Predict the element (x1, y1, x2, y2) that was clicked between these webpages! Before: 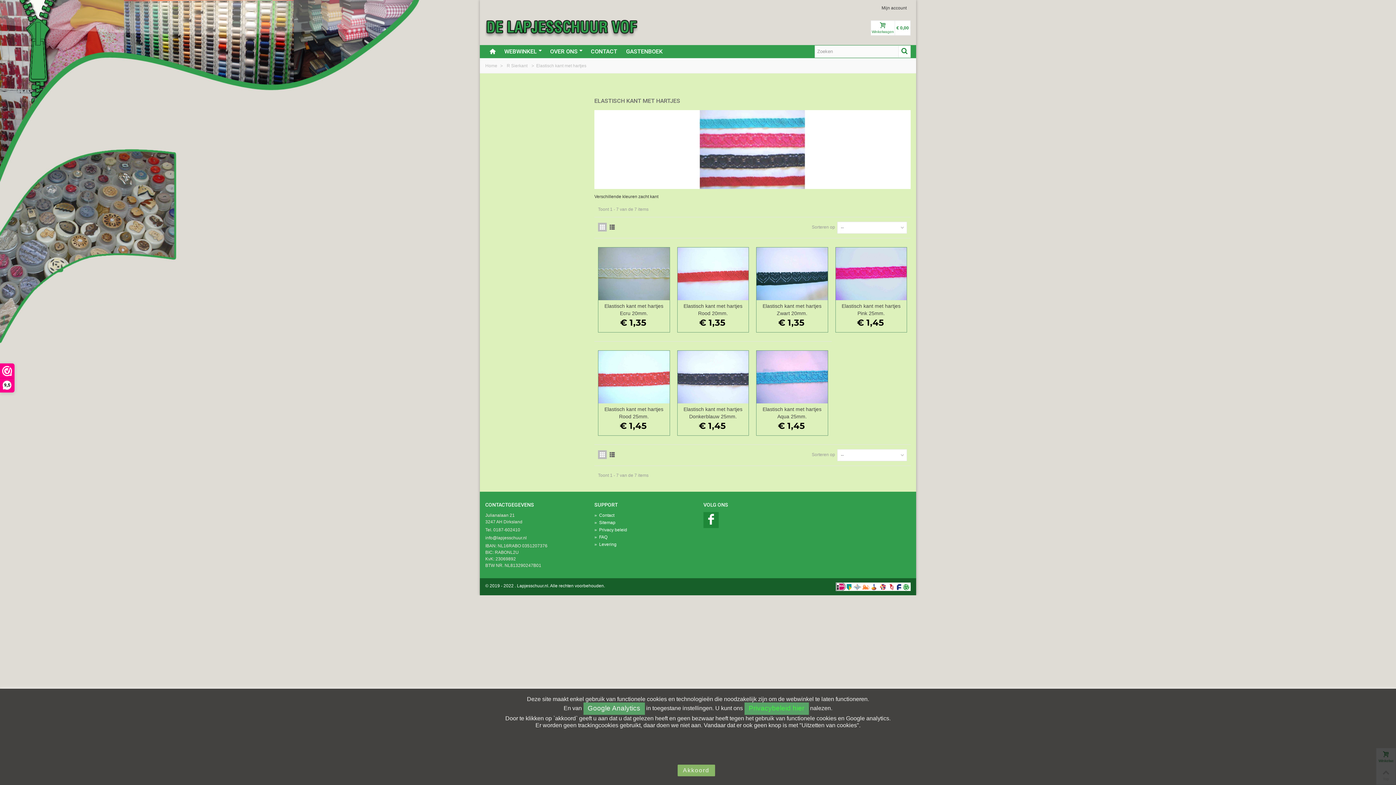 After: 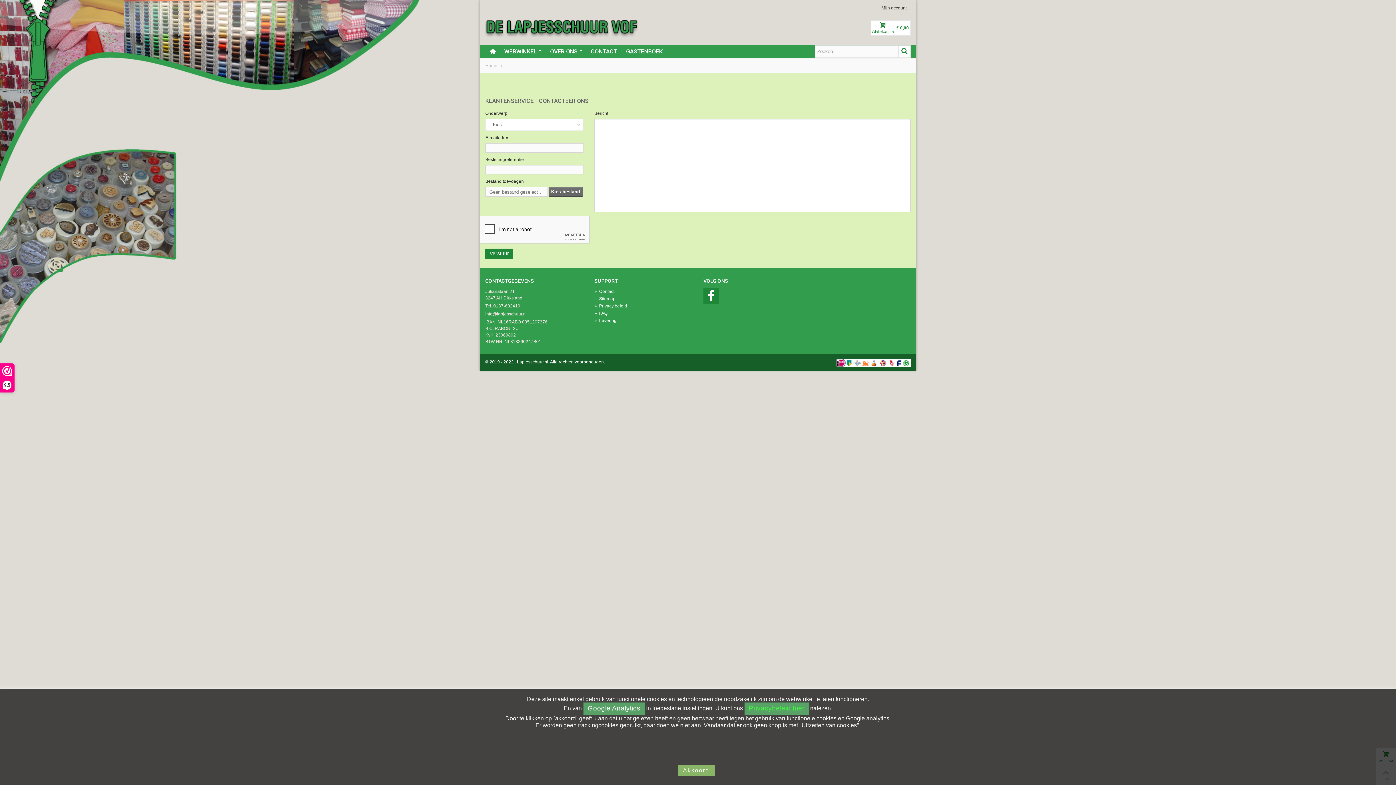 Action: bbox: (594, 512, 692, 519) label: »  Contact